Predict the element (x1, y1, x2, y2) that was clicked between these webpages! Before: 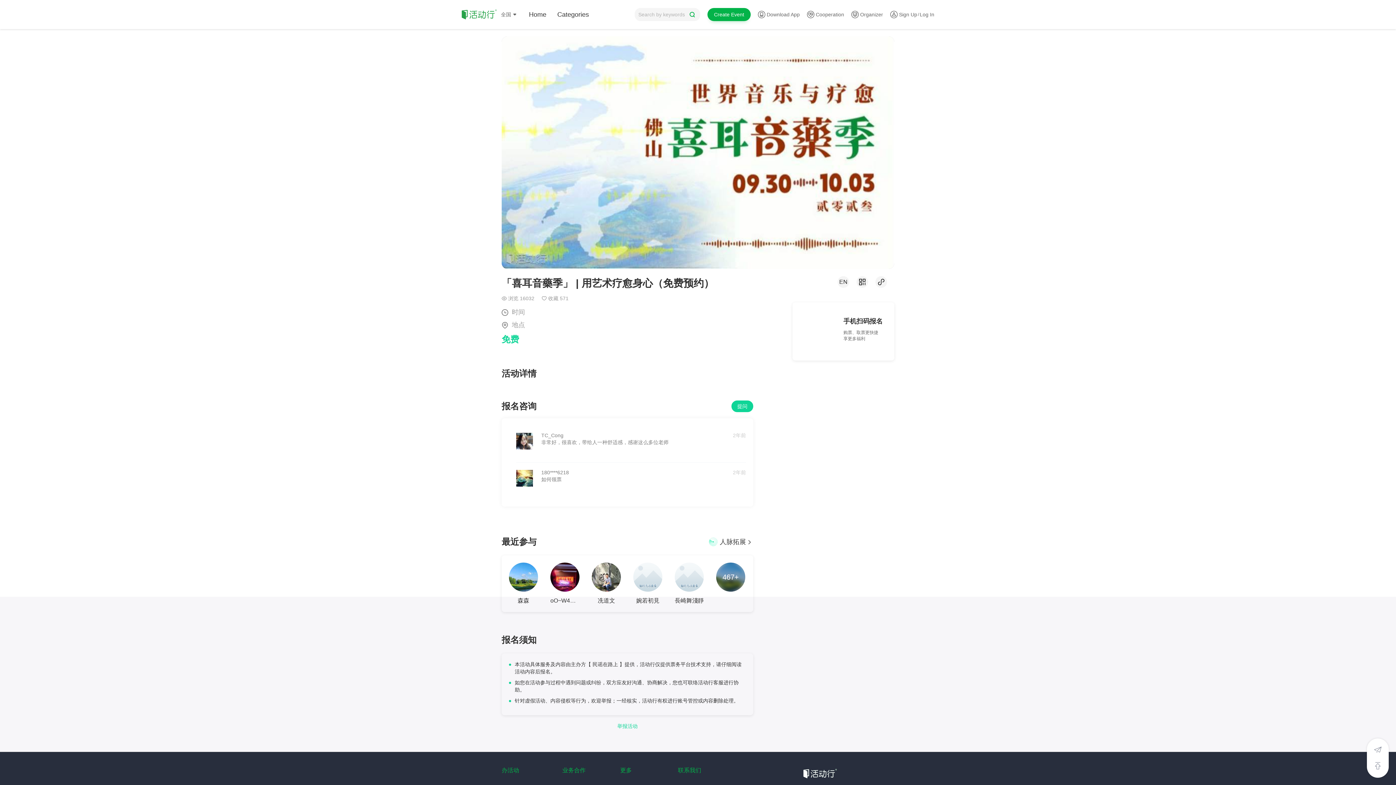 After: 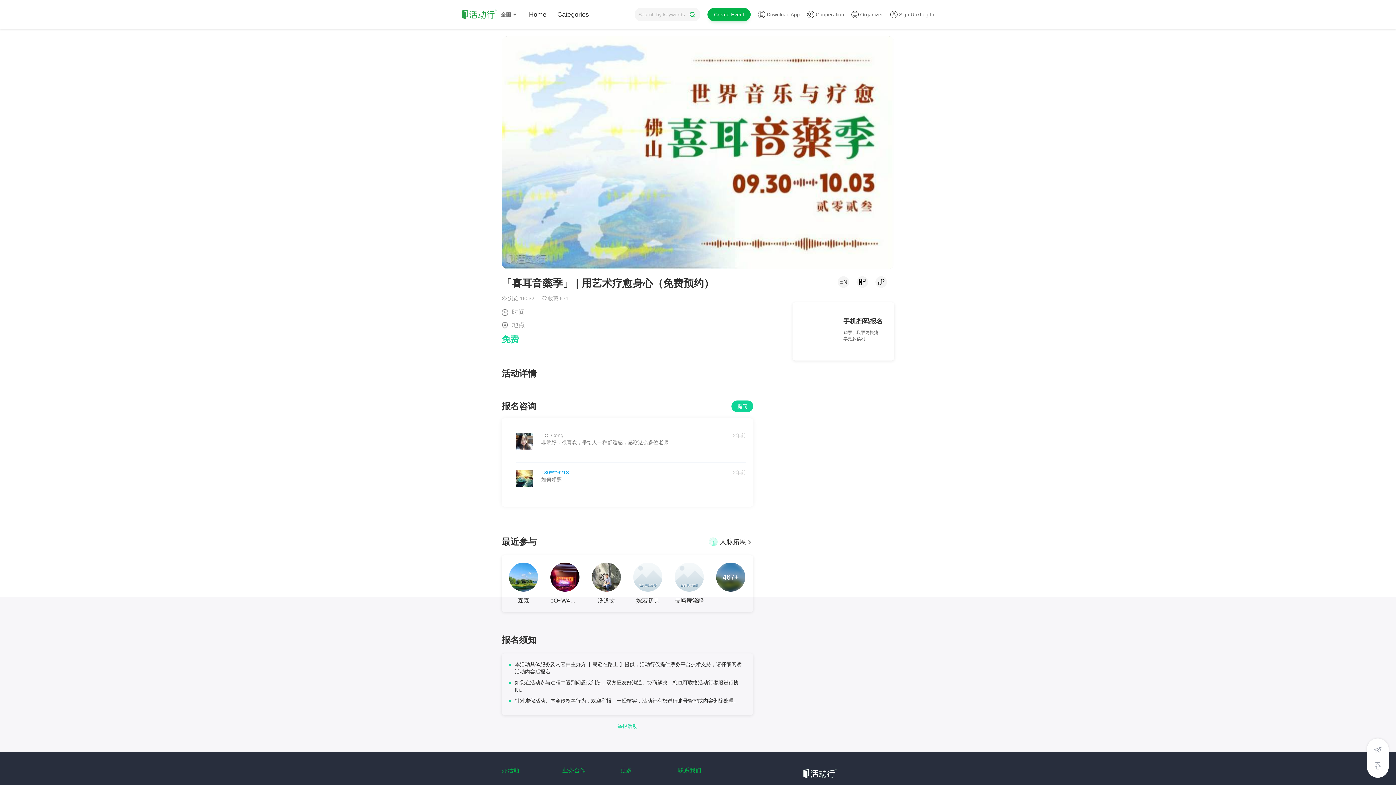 Action: label: 180****6218 bbox: (541, 470, 569, 475)